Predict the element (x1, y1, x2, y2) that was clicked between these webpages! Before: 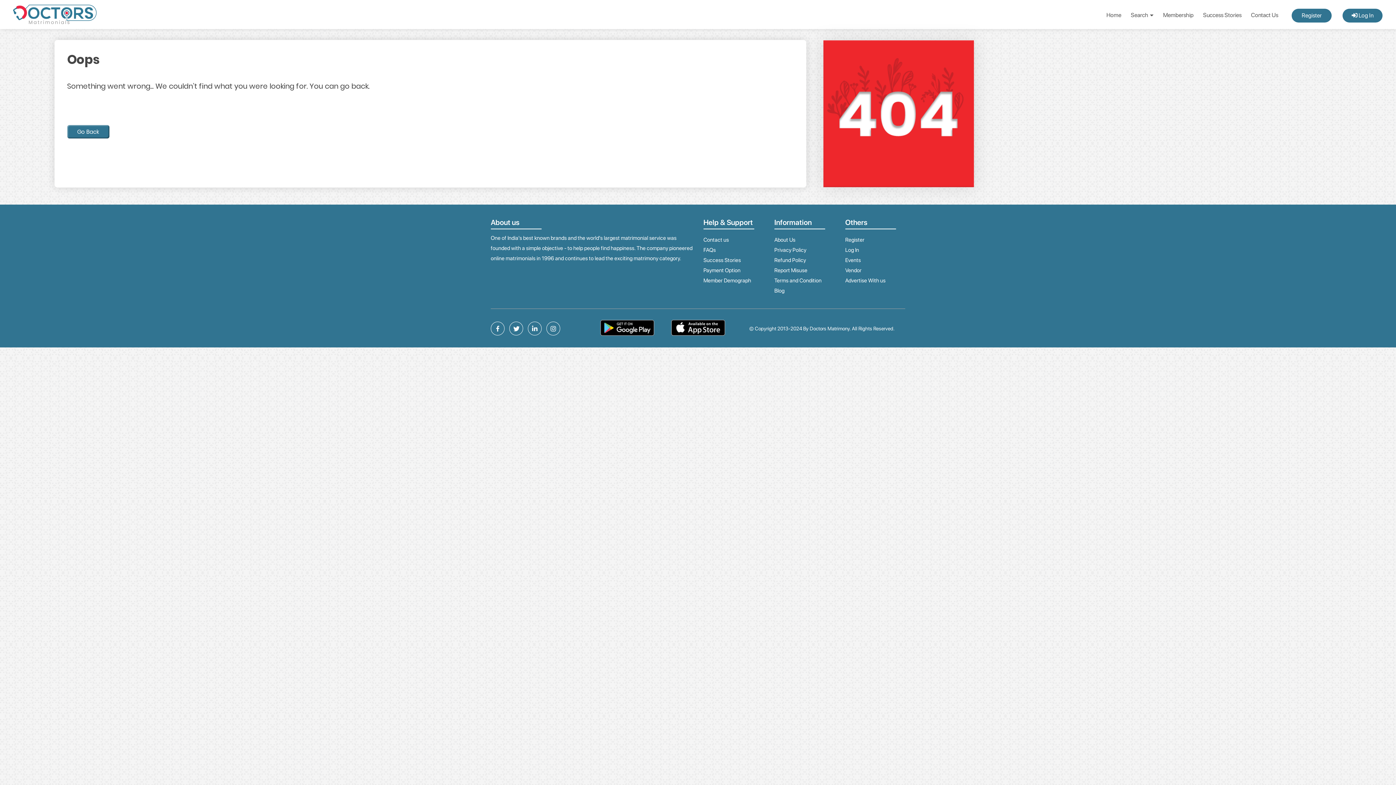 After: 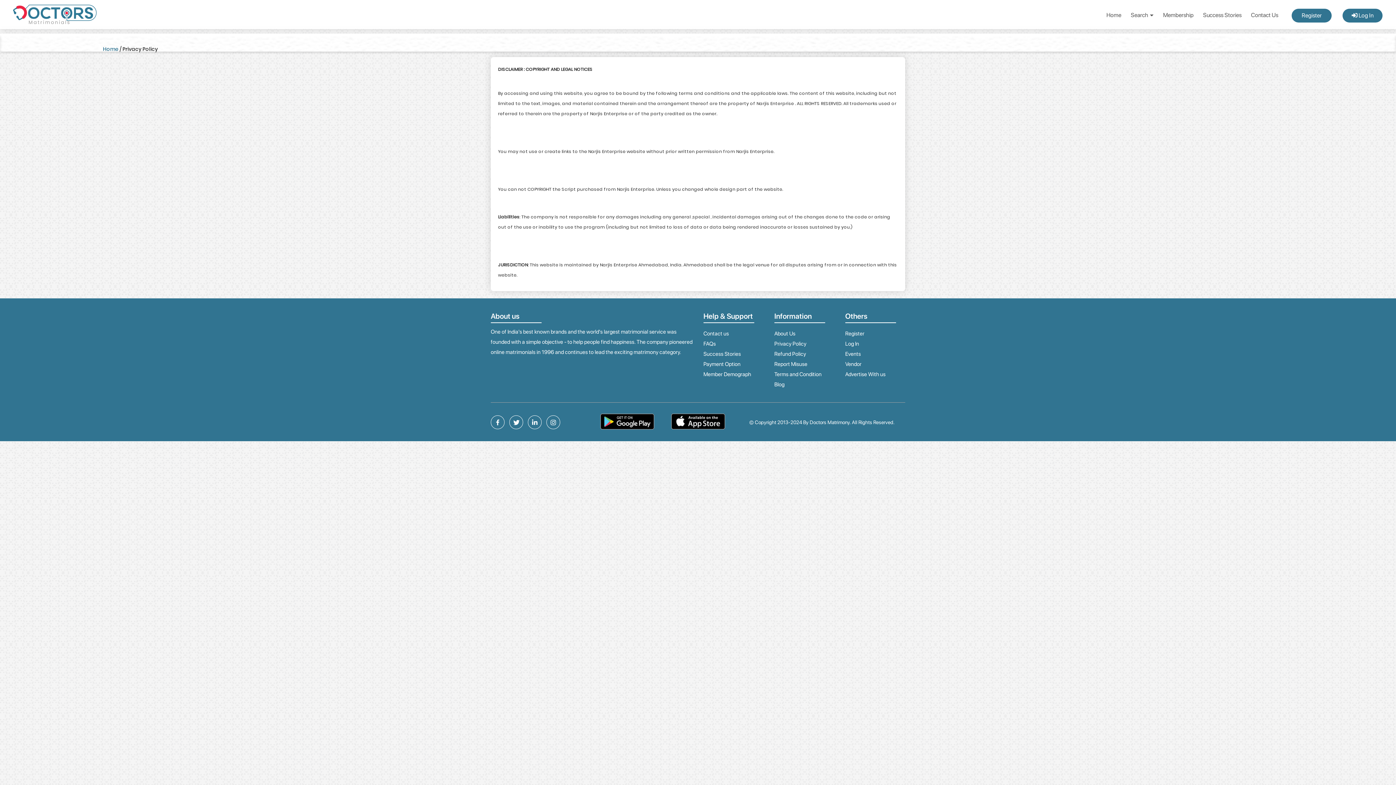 Action: label: Privacy Policy bbox: (774, 246, 806, 253)